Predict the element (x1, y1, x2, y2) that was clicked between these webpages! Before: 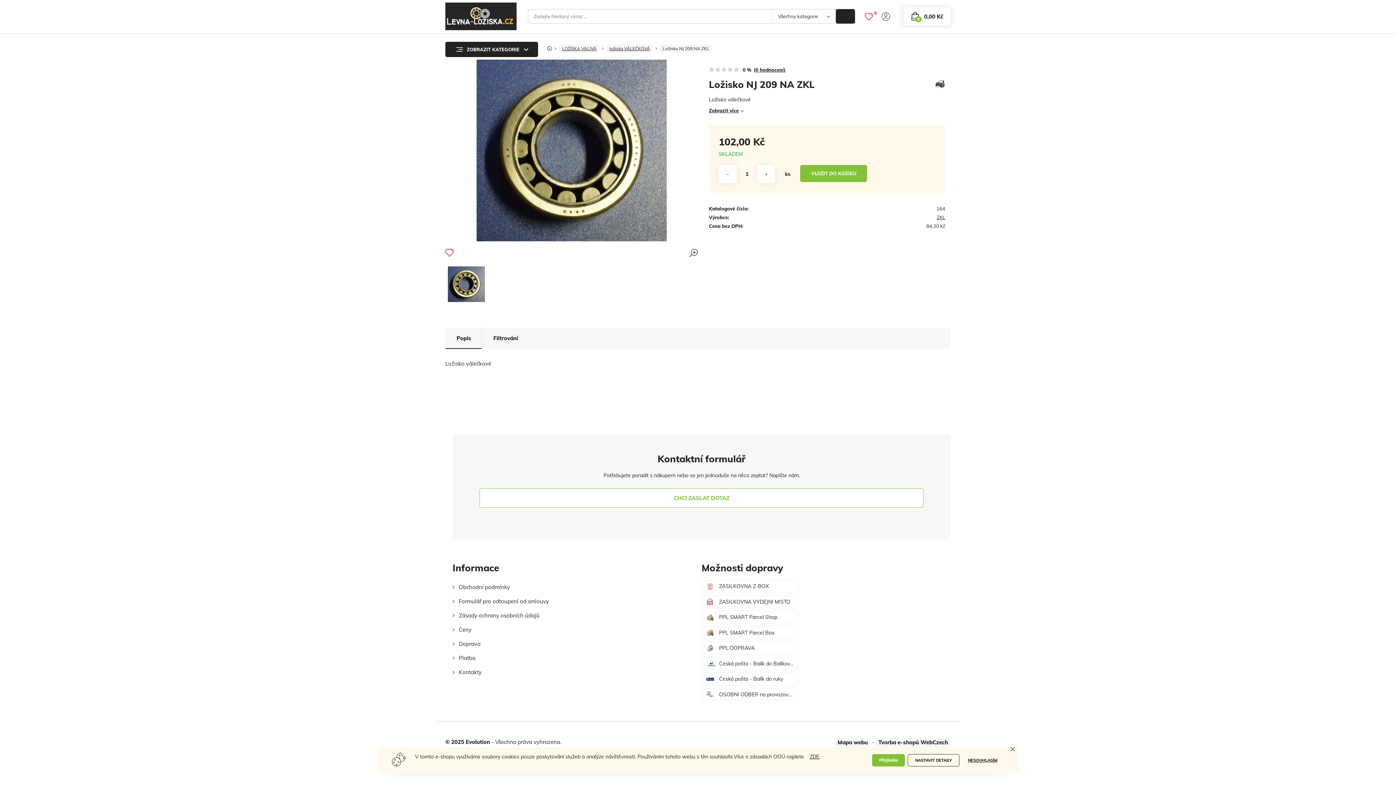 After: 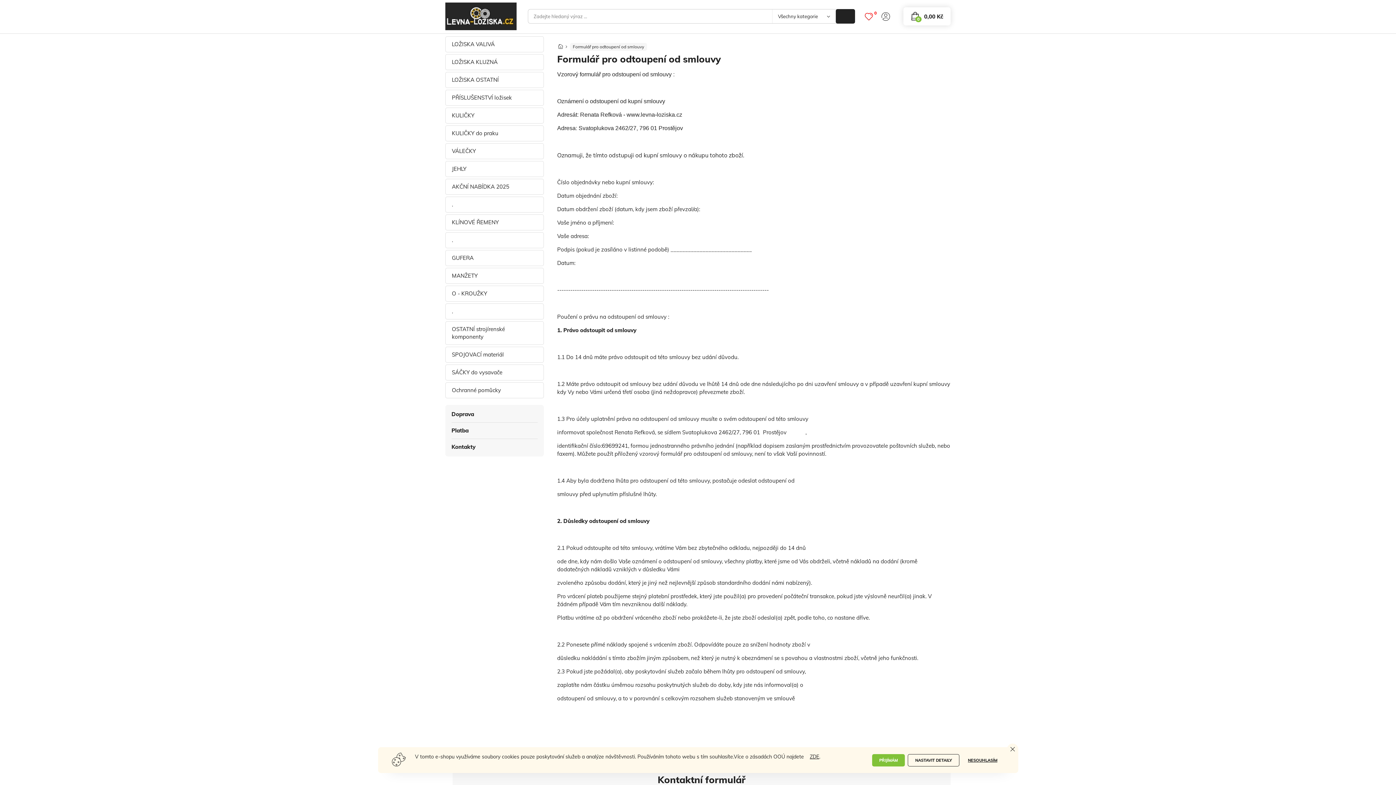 Action: bbox: (452, 594, 549, 608) label: Formulář pro odtoupení od smlouvy